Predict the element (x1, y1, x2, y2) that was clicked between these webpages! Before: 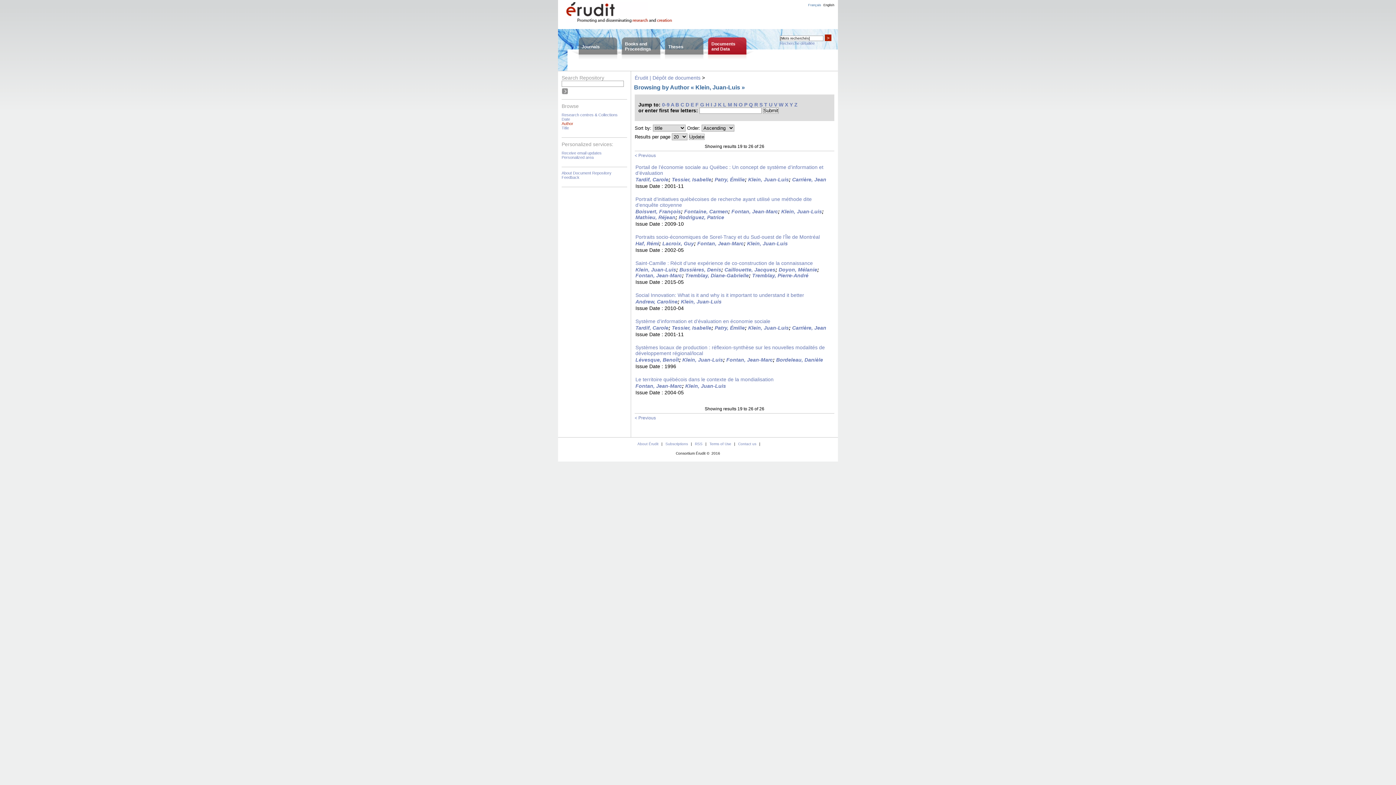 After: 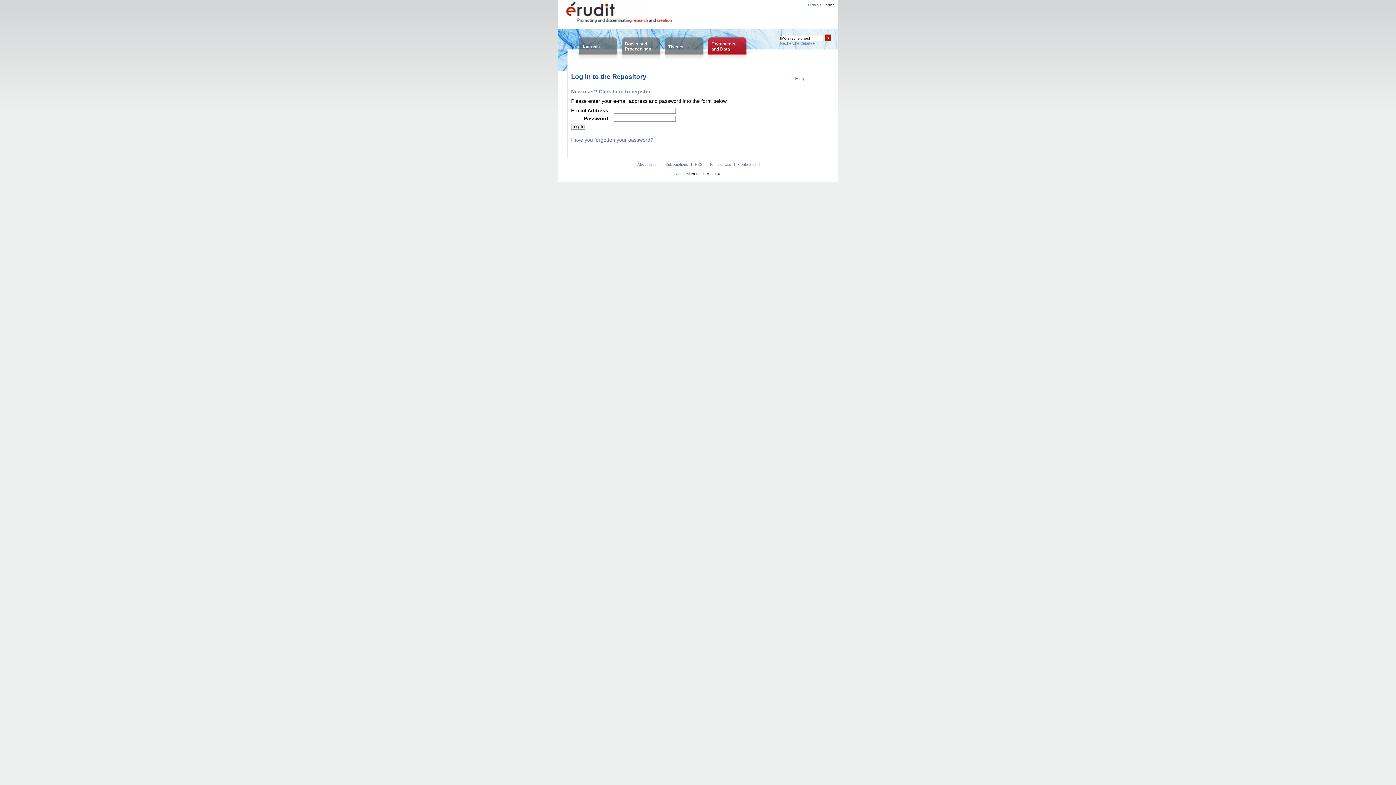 Action: bbox: (561, 150, 601, 155) label: Receive email updates